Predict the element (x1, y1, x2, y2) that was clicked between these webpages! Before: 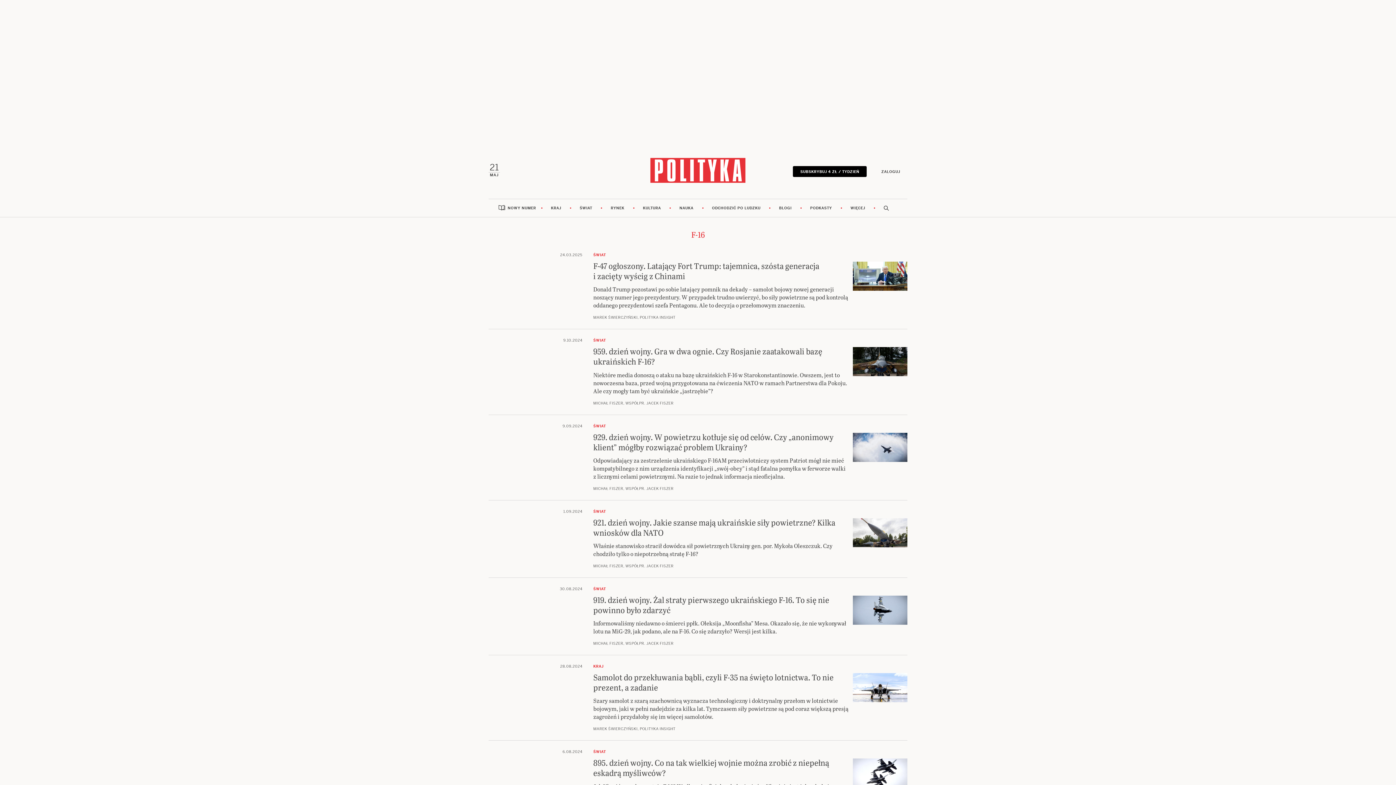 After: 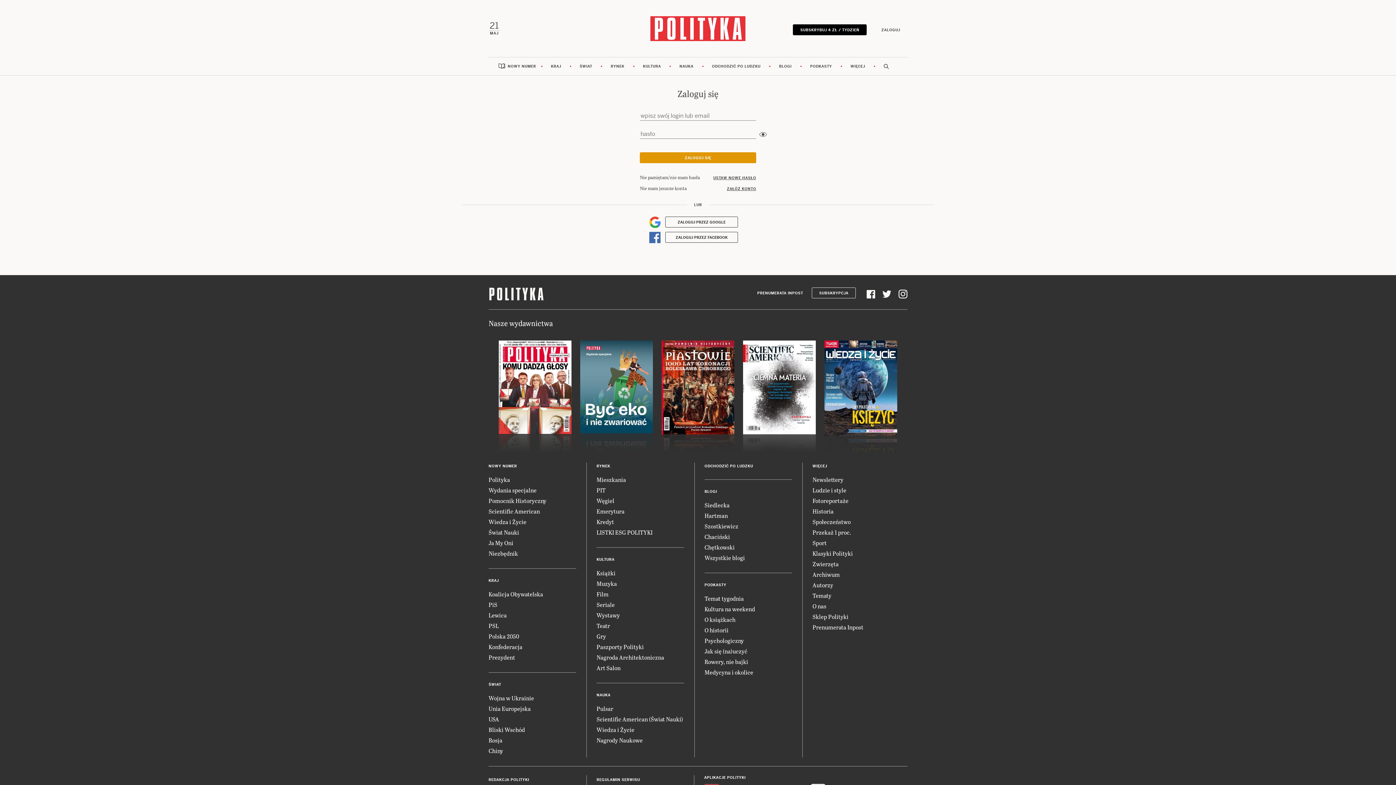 Action: label: ZALOGUJ bbox: (874, 166, 907, 177)